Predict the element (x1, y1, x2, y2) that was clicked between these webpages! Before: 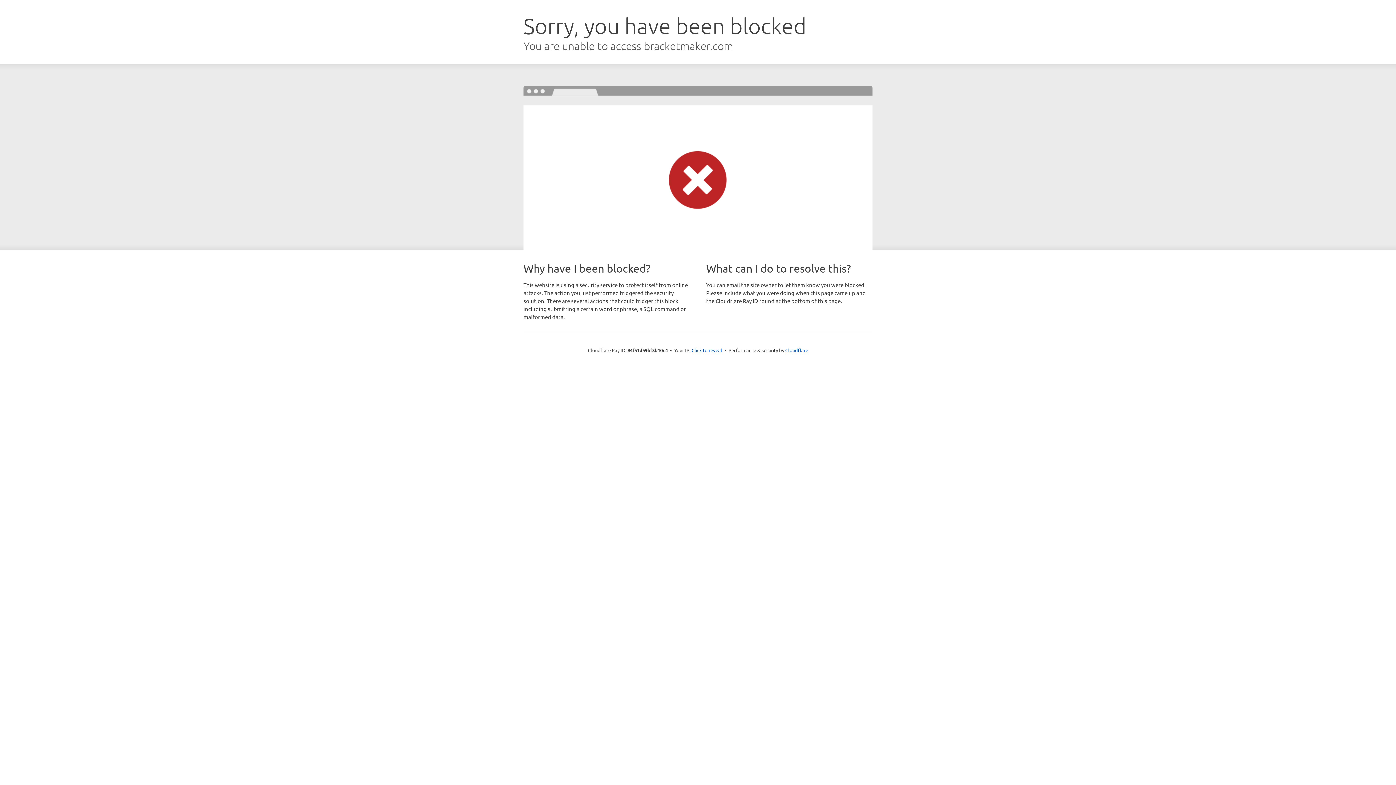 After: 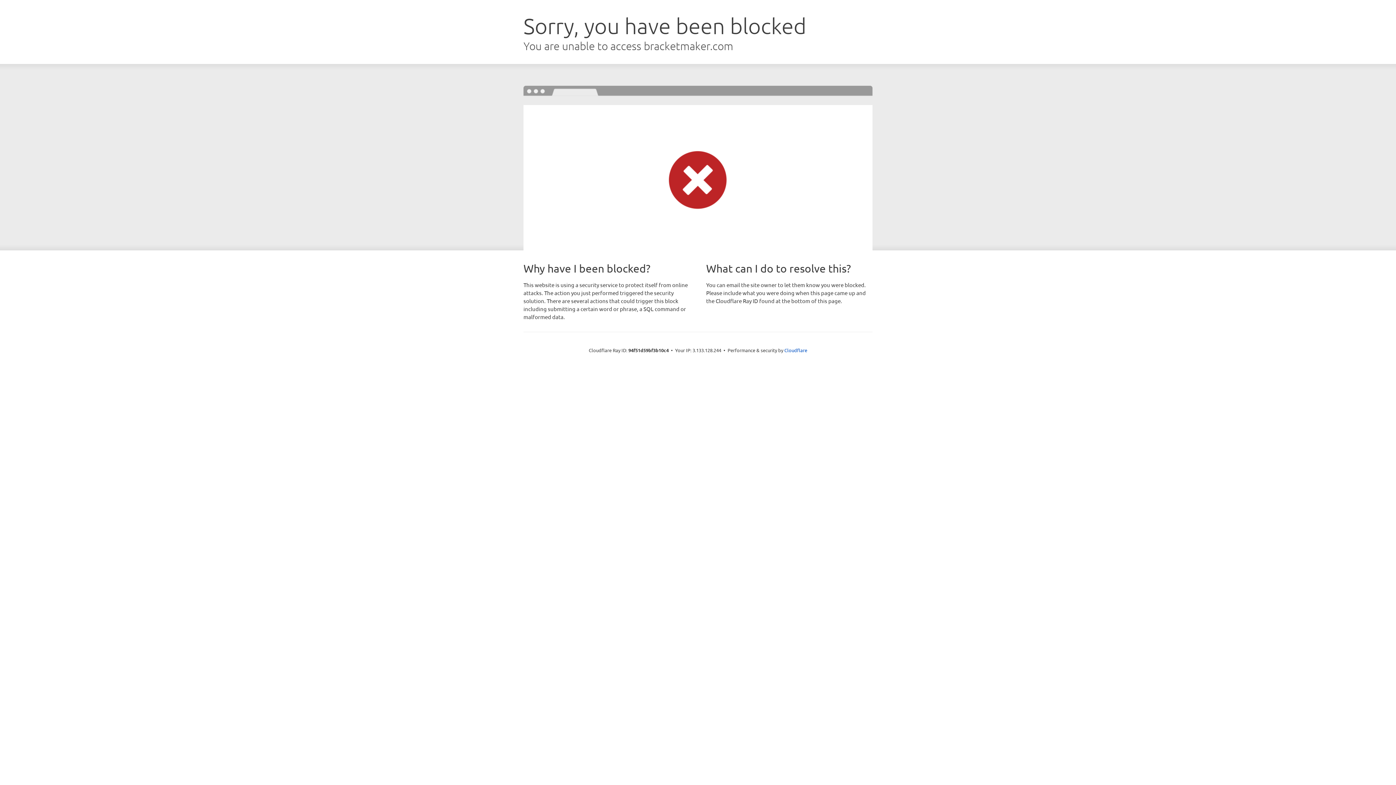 Action: bbox: (691, 346, 722, 353) label: Click to reveal